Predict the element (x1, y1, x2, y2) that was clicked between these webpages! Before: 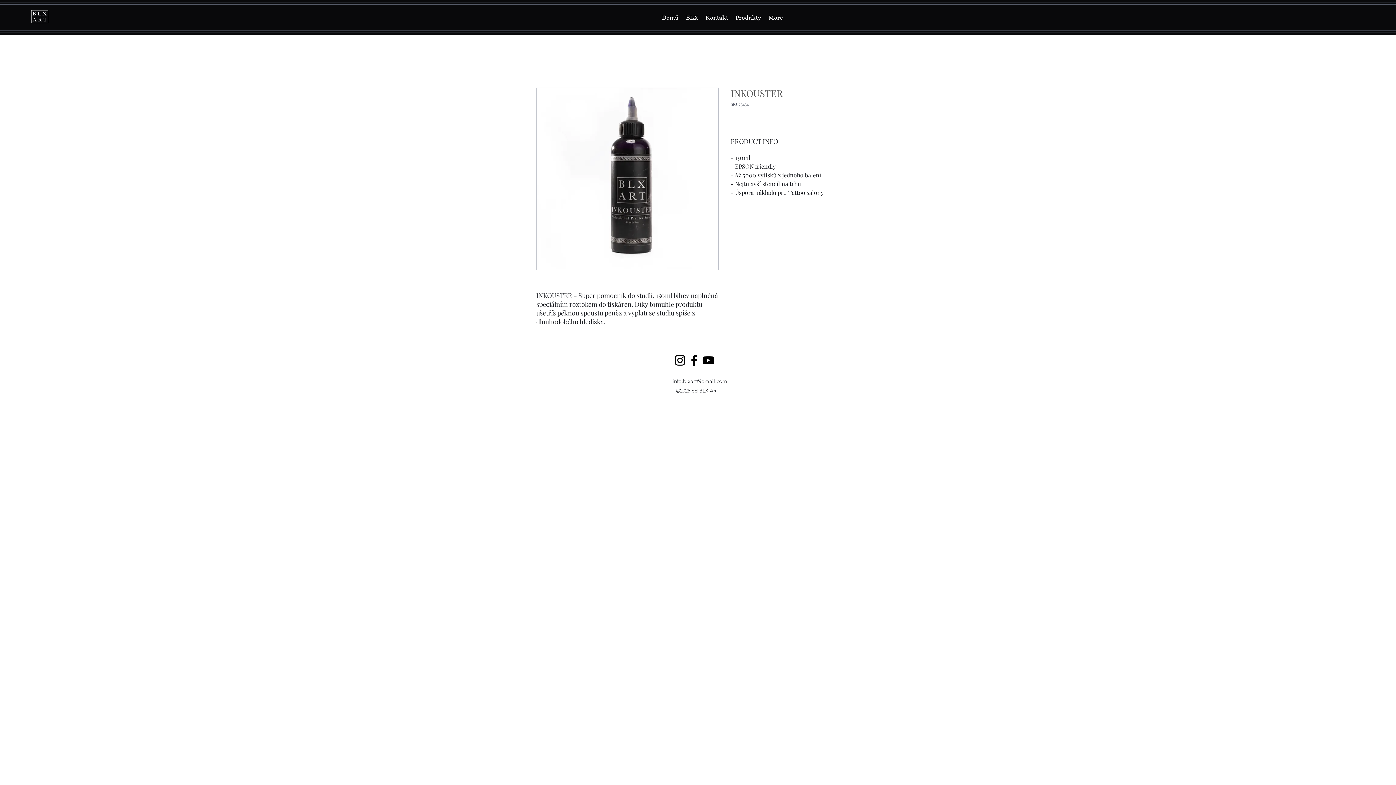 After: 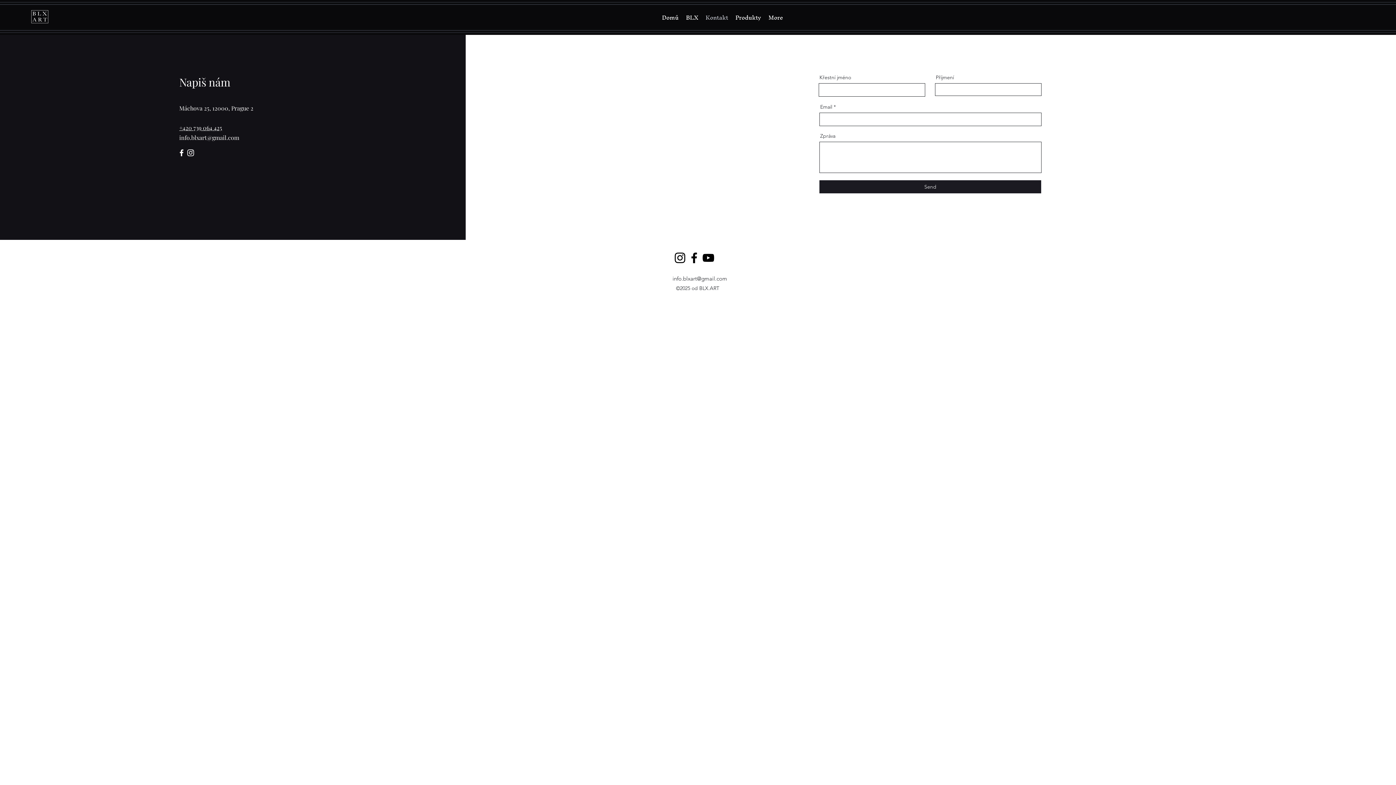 Action: bbox: (702, 12, 731, 22) label: Kontakt